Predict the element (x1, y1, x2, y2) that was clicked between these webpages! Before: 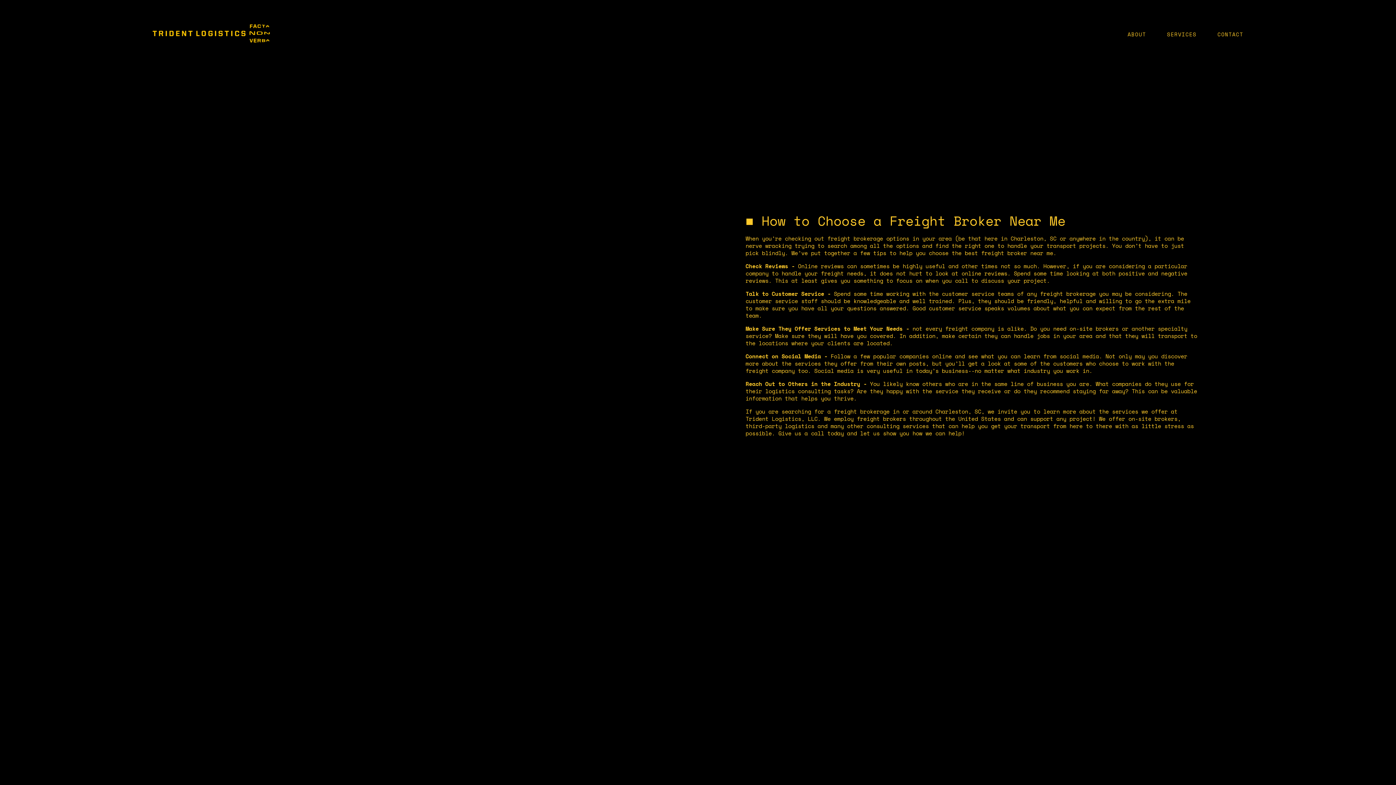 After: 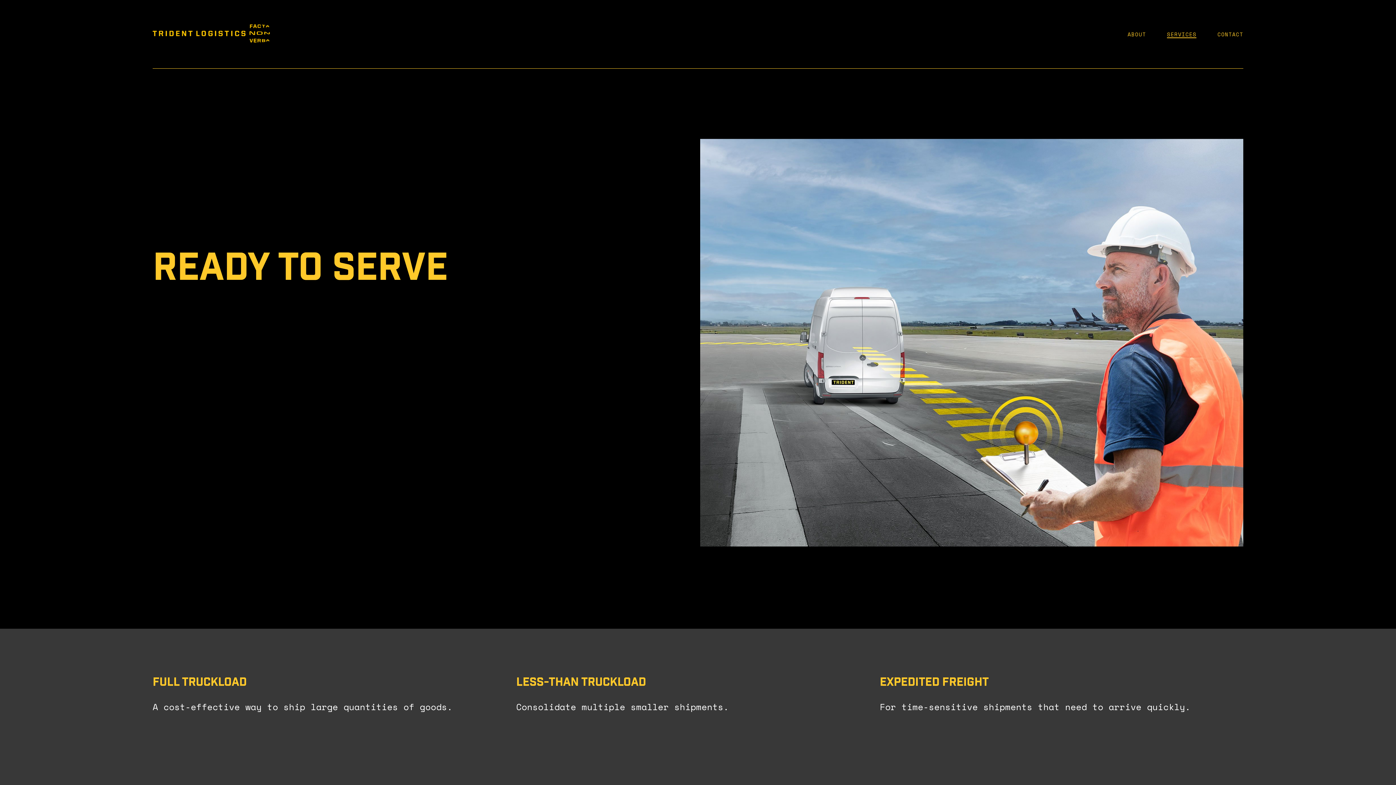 Action: label: SERVICES bbox: (1167, 30, 1196, 38)